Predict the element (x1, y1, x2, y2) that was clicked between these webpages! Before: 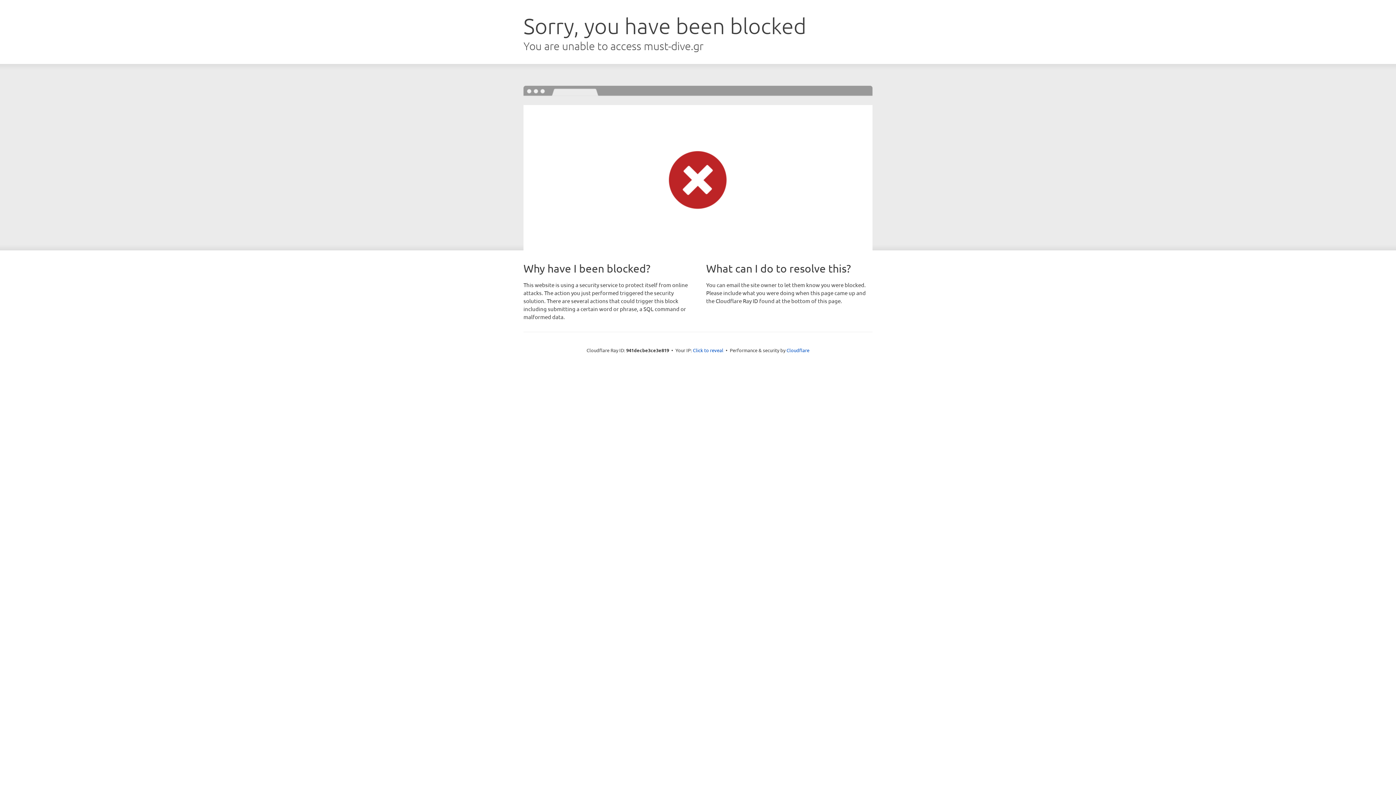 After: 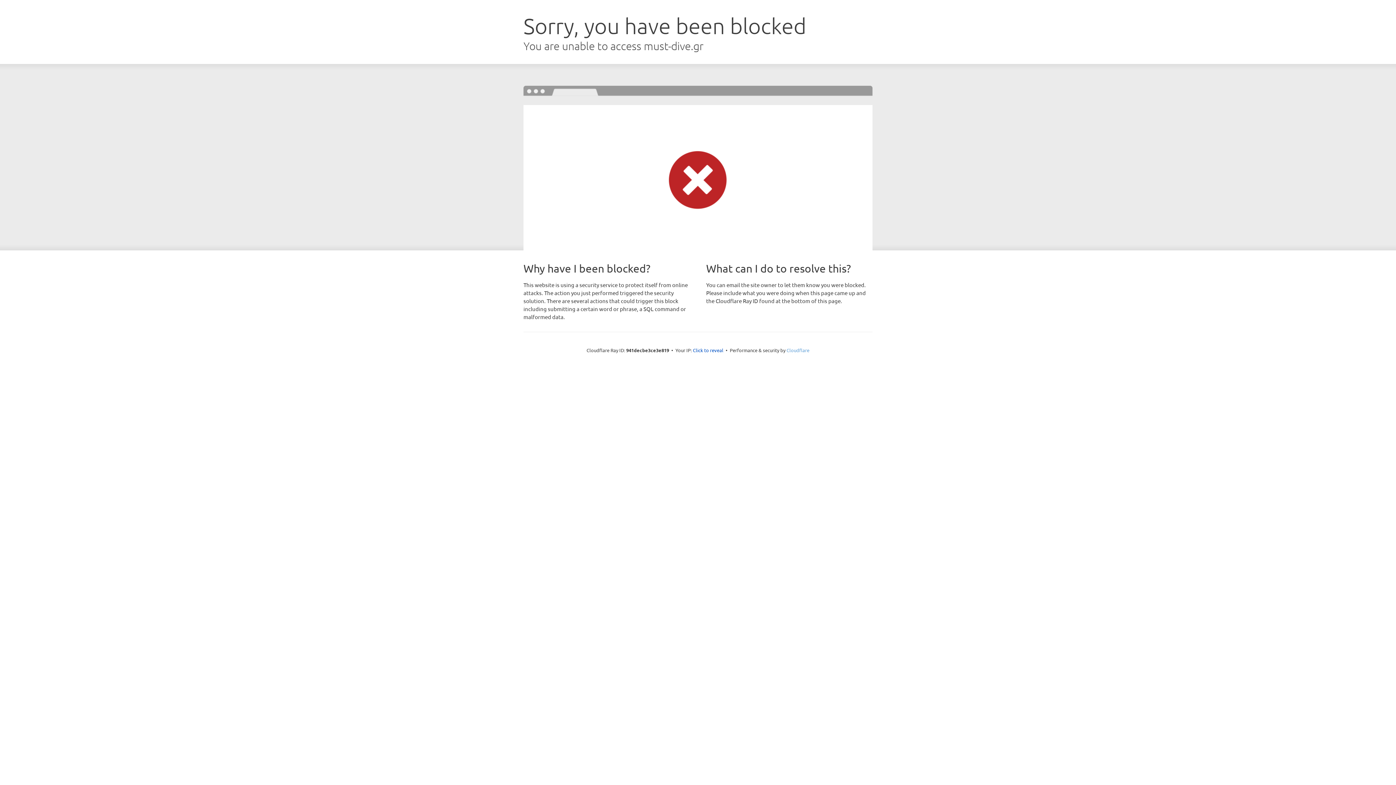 Action: label: Cloudflare bbox: (786, 347, 809, 353)